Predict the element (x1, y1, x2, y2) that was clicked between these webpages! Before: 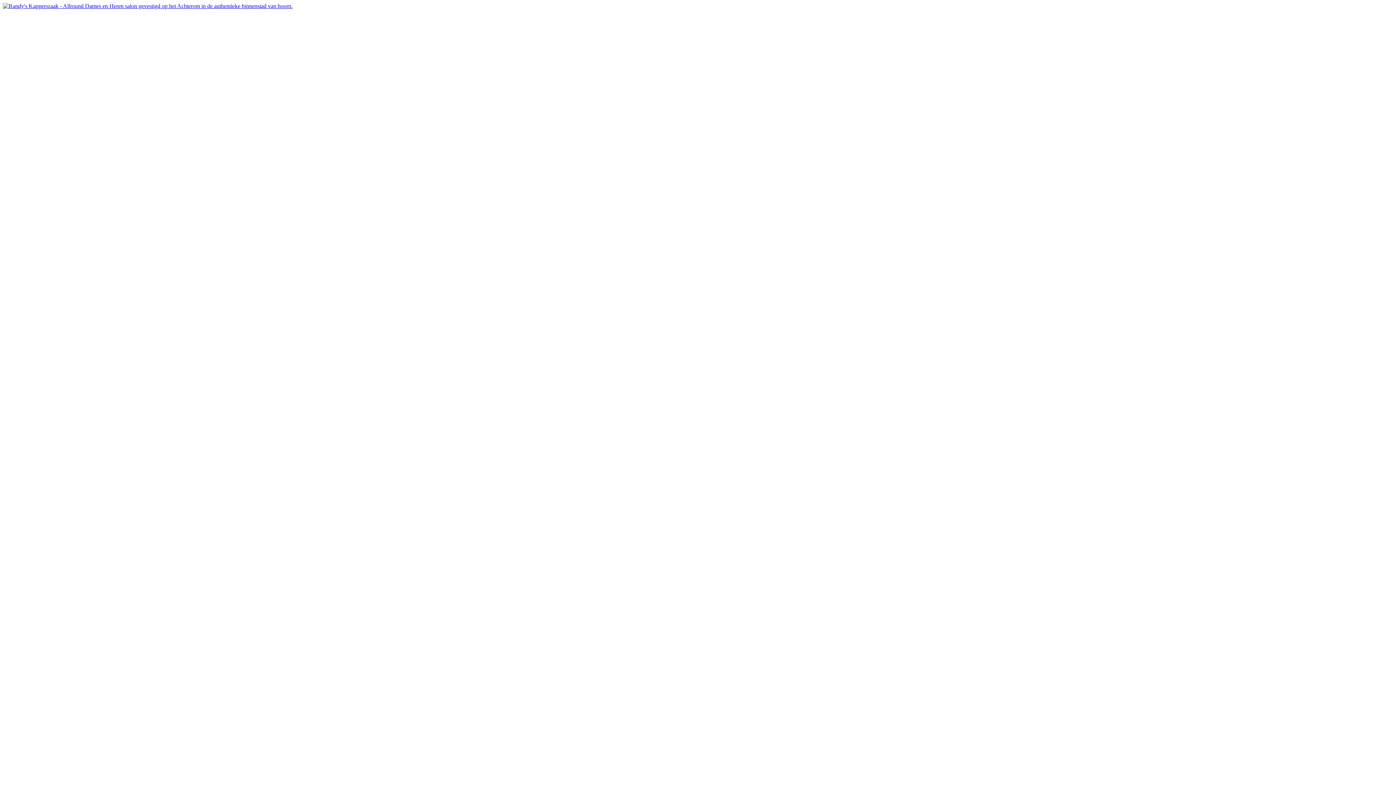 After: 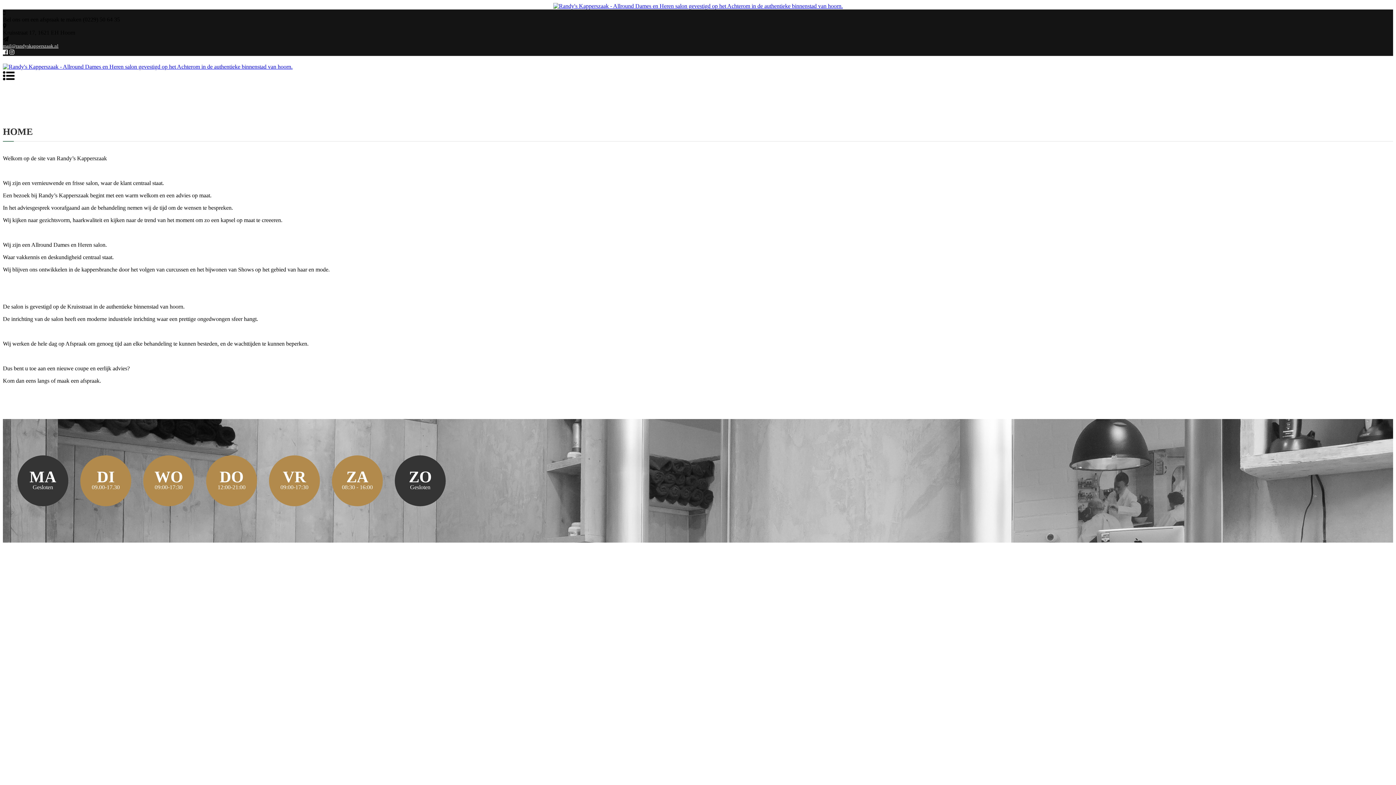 Action: bbox: (2, 2, 292, 9)